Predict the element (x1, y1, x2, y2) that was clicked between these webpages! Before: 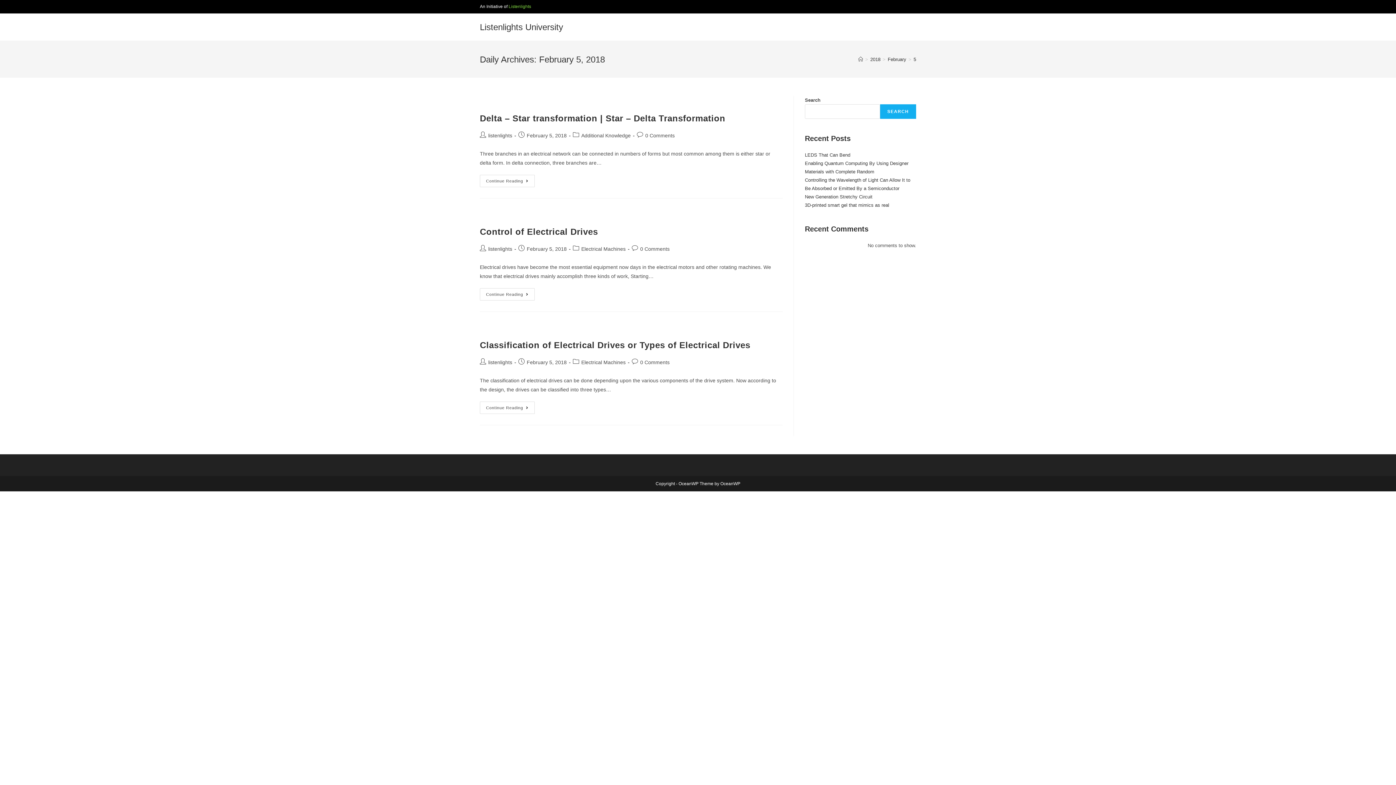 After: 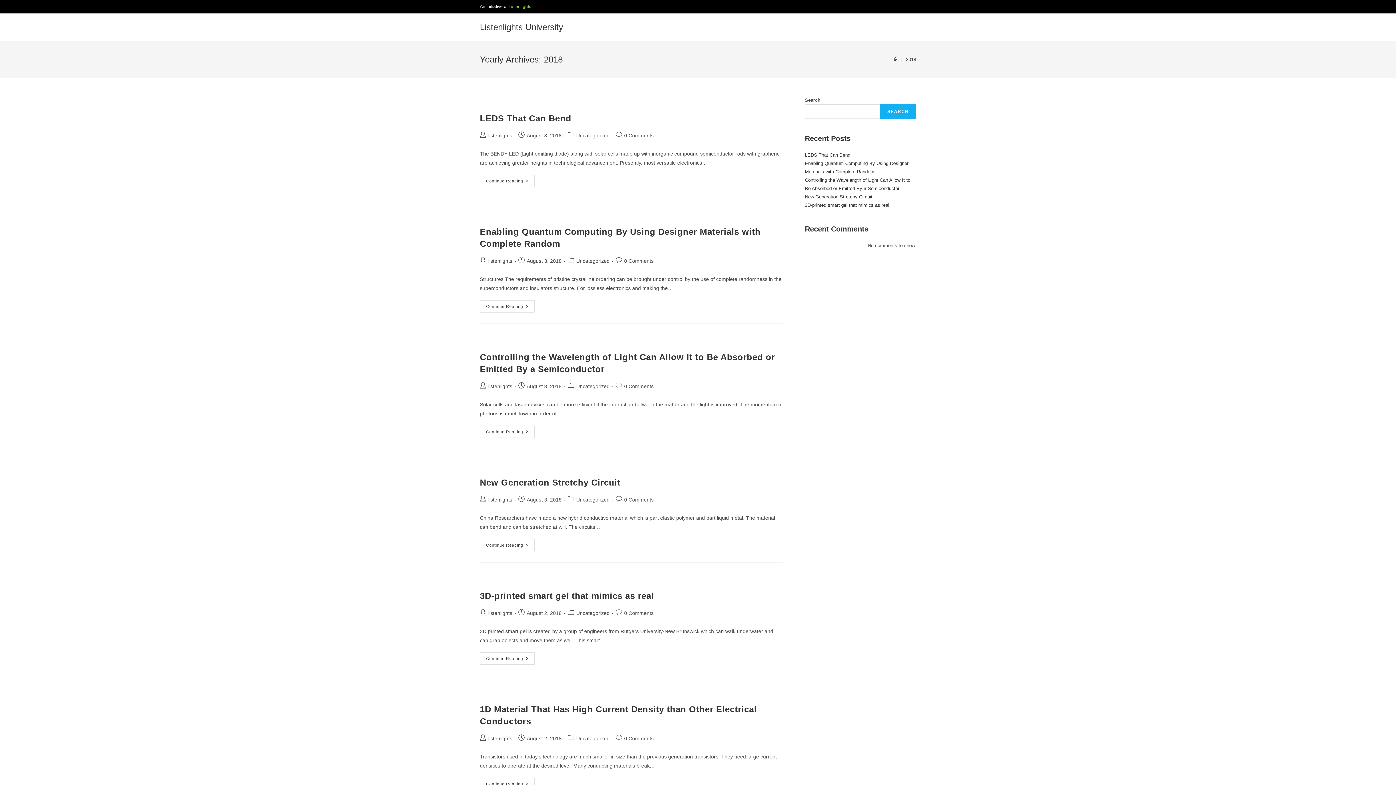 Action: bbox: (870, 56, 880, 62) label: 2018